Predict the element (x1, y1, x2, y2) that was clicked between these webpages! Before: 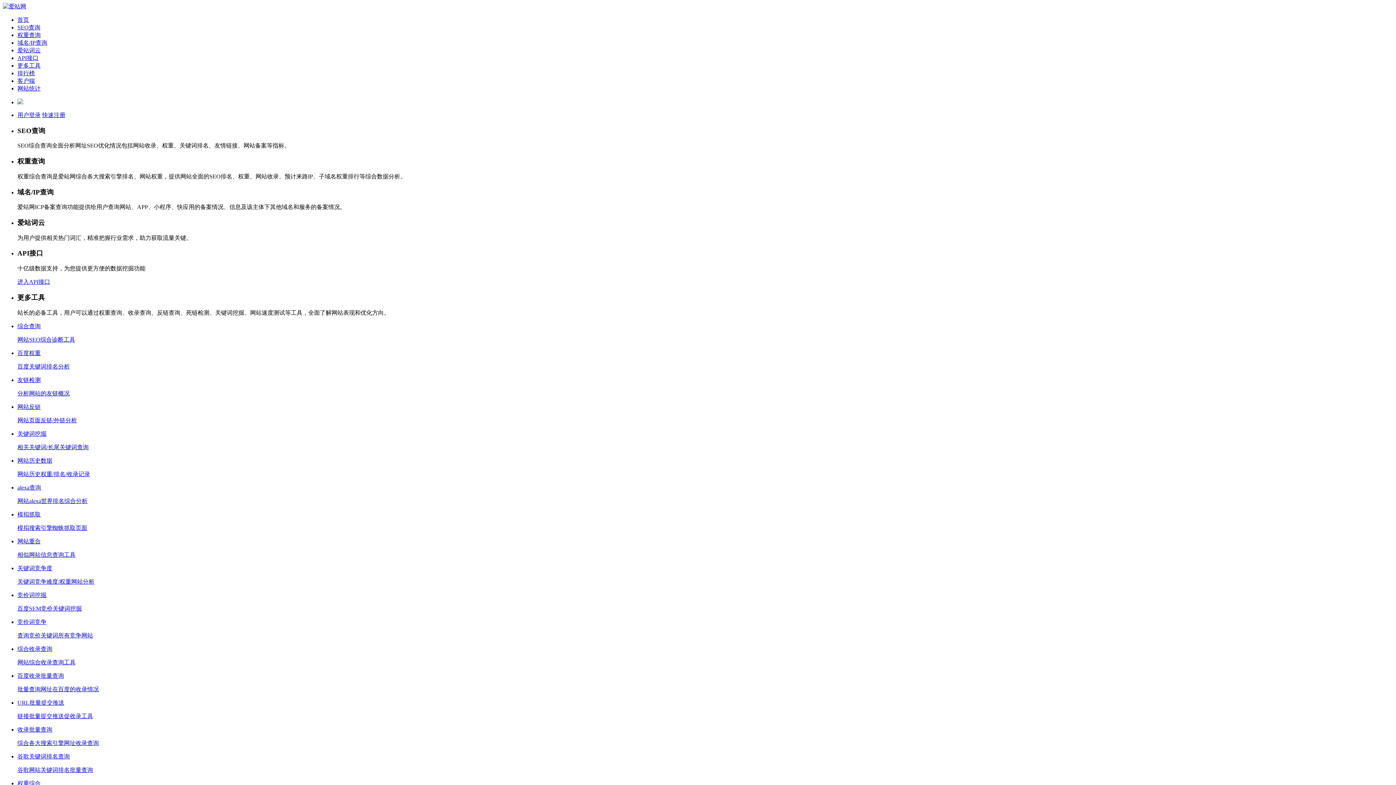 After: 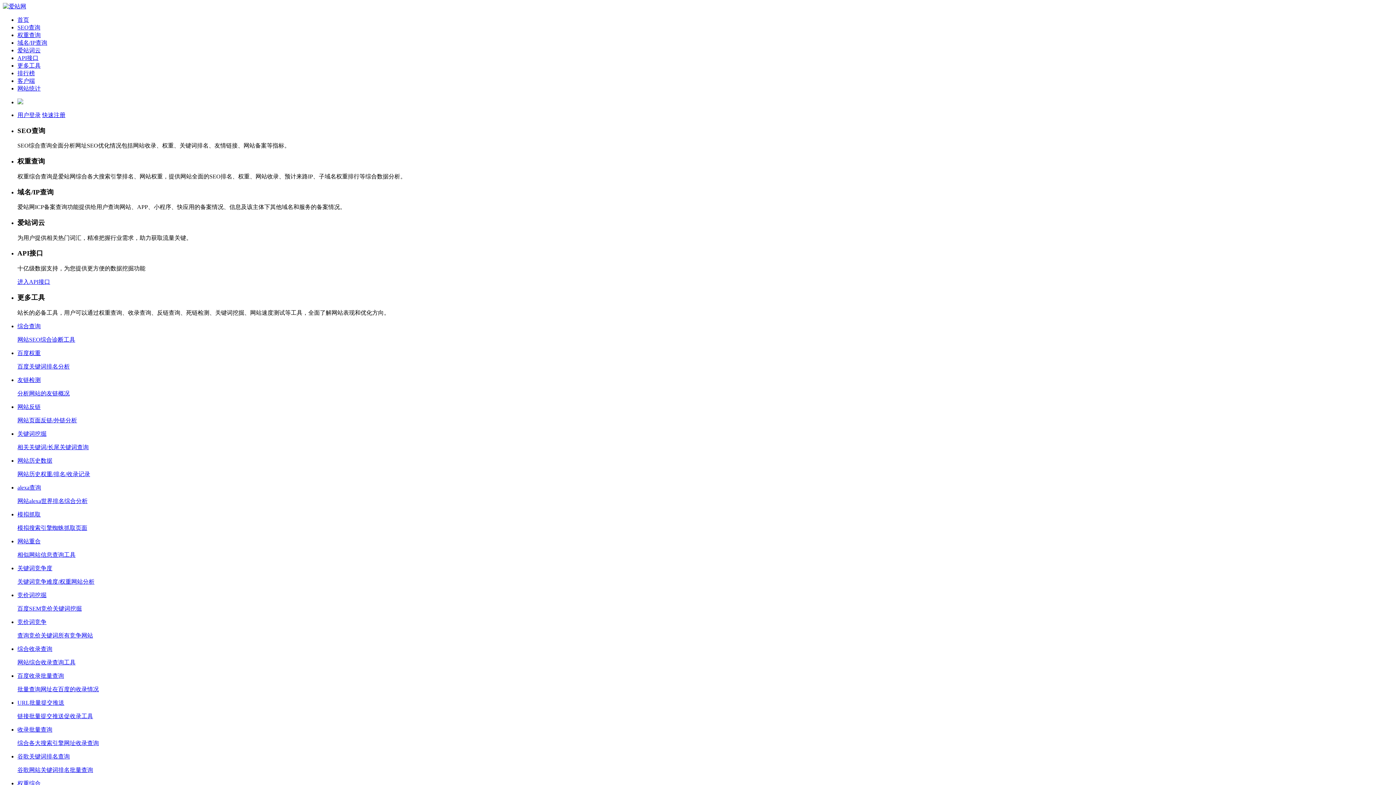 Action: bbox: (17, 70, 34, 76) label: 排行榜